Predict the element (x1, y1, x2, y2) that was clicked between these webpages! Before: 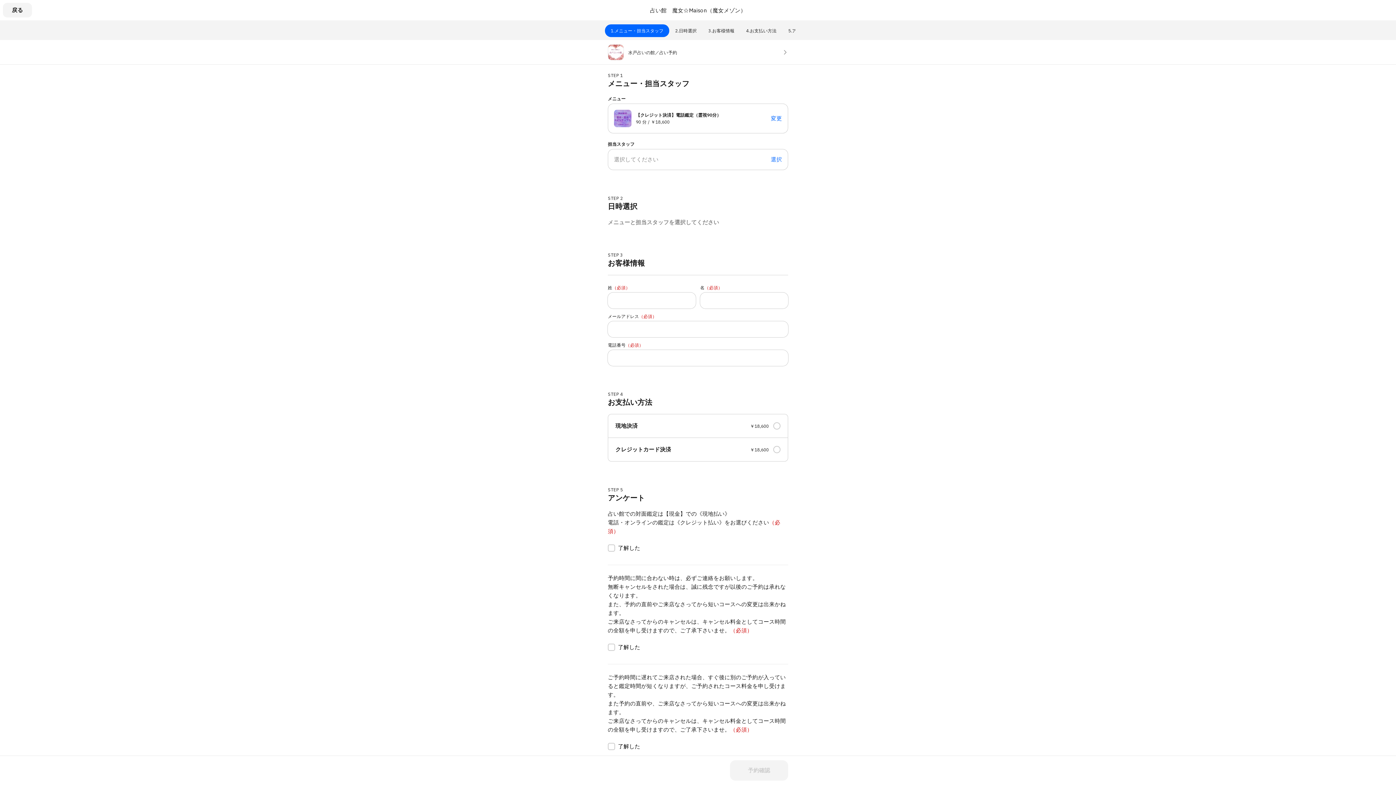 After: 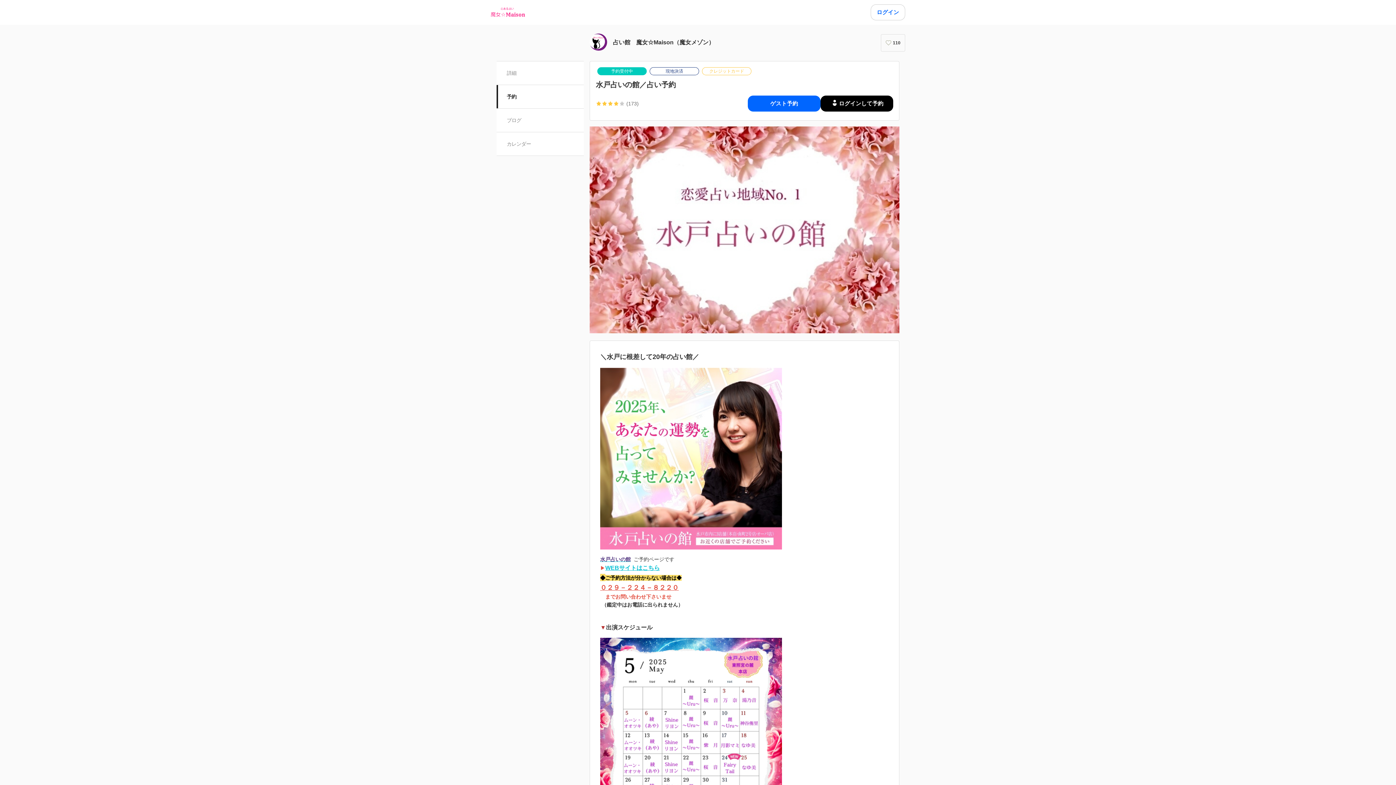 Action: bbox: (2, 2, 32, 17) label: 戻る